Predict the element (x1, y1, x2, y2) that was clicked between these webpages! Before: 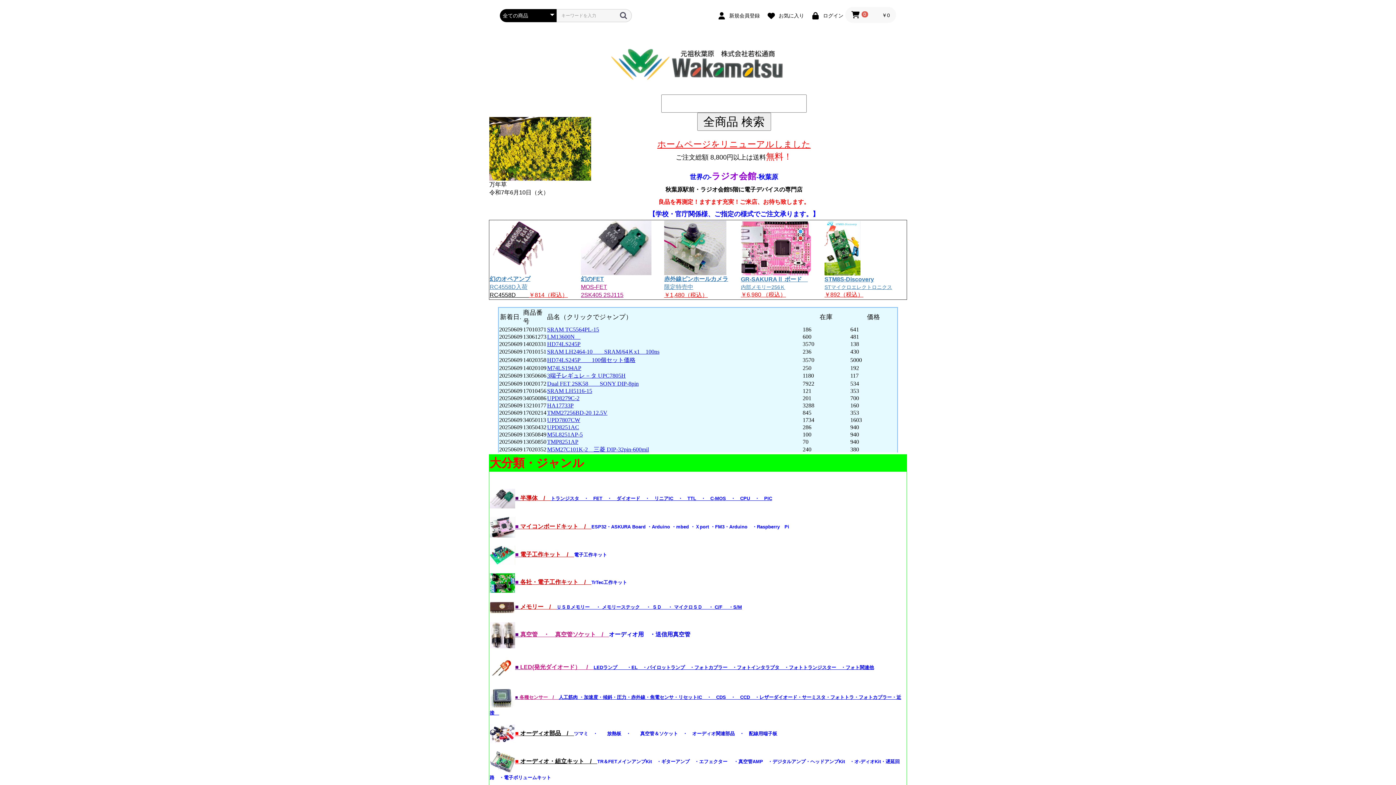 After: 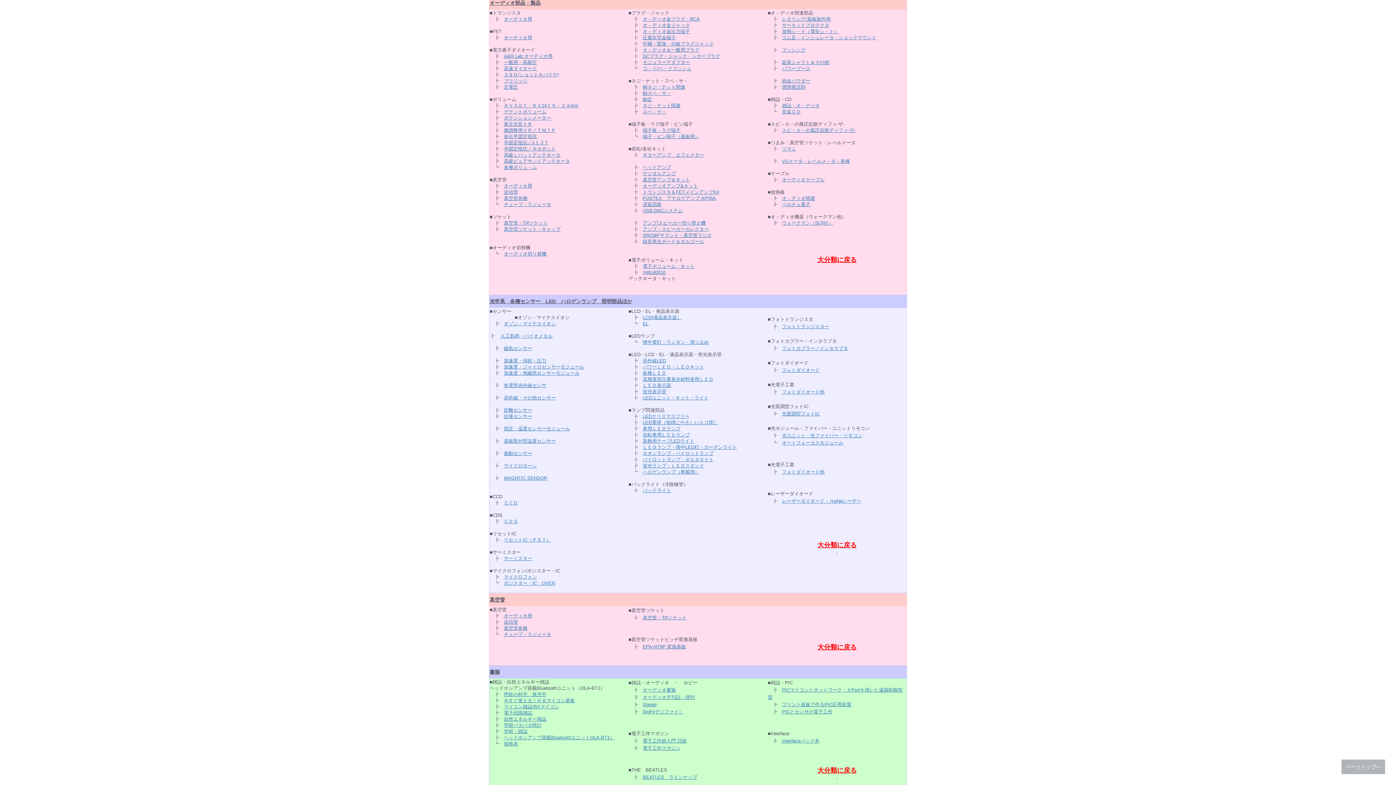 Action: bbox: (520, 730, 574, 736) label: オーディオ部品　/　